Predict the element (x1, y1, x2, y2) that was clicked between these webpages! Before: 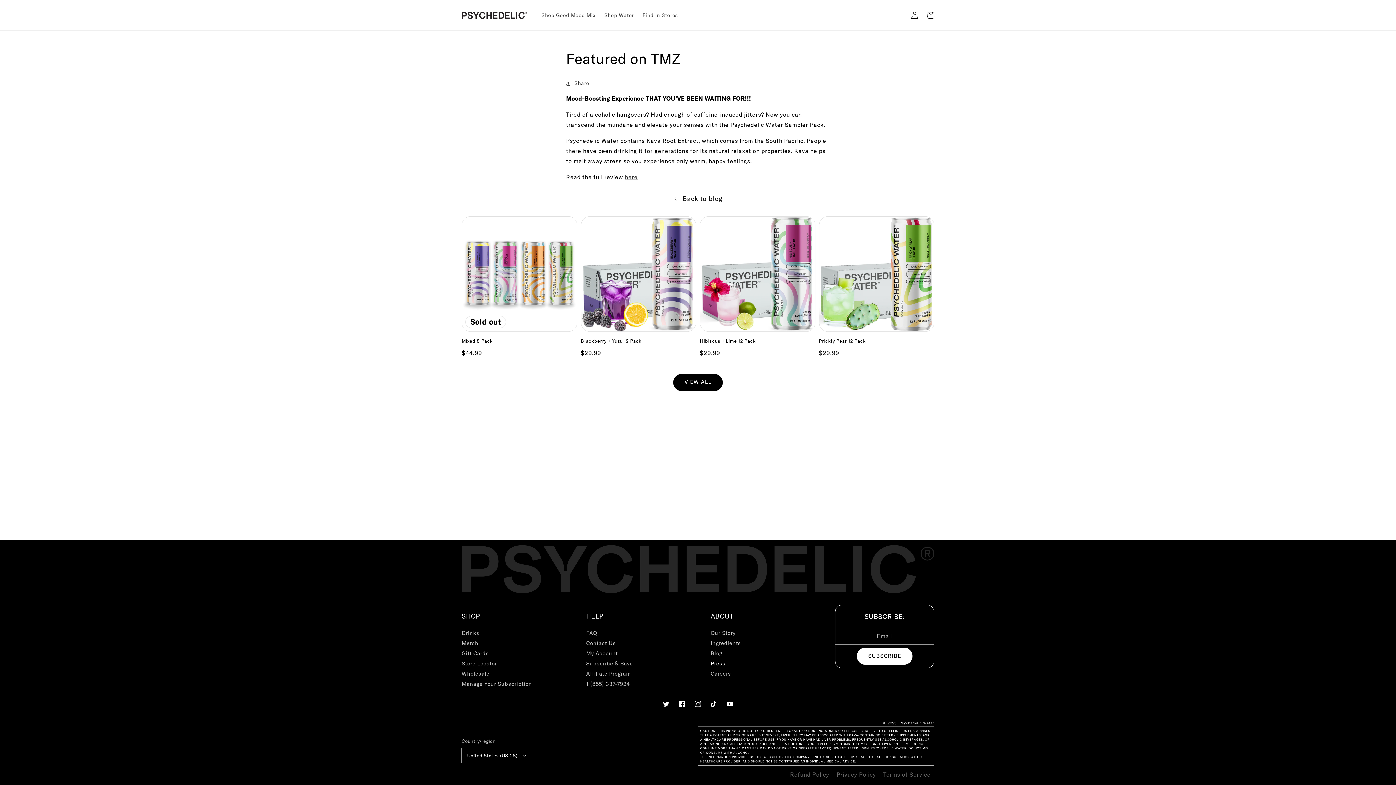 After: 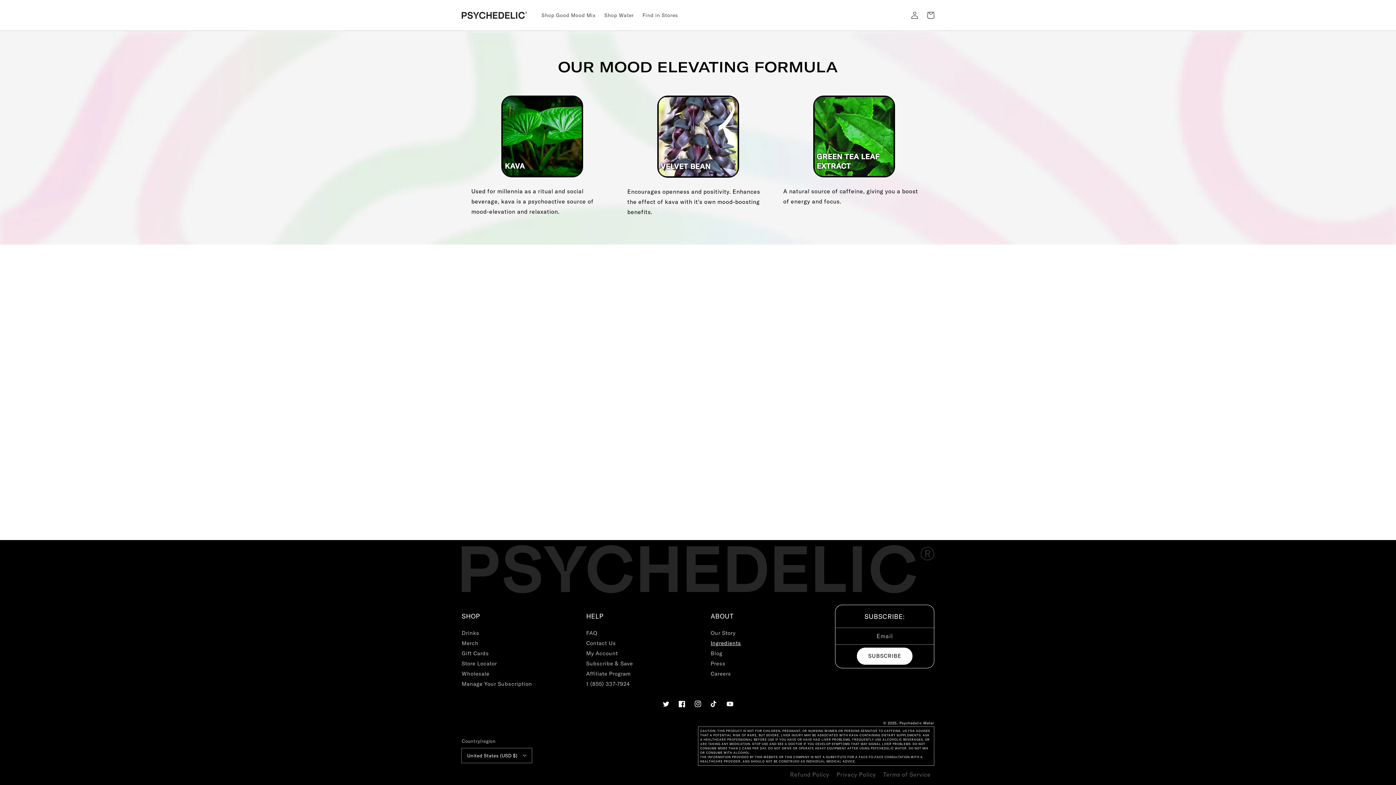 Action: label: Ingredients bbox: (710, 641, 741, 645)